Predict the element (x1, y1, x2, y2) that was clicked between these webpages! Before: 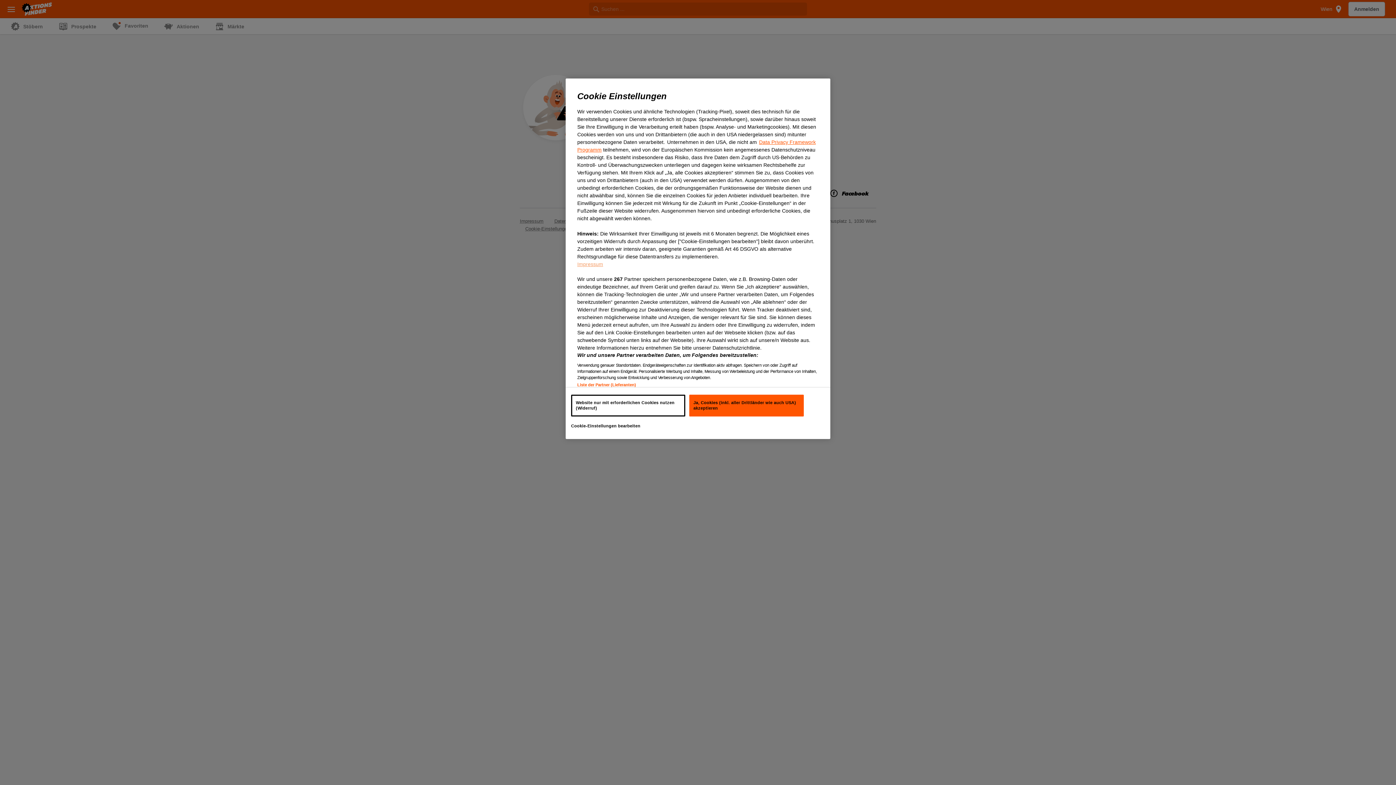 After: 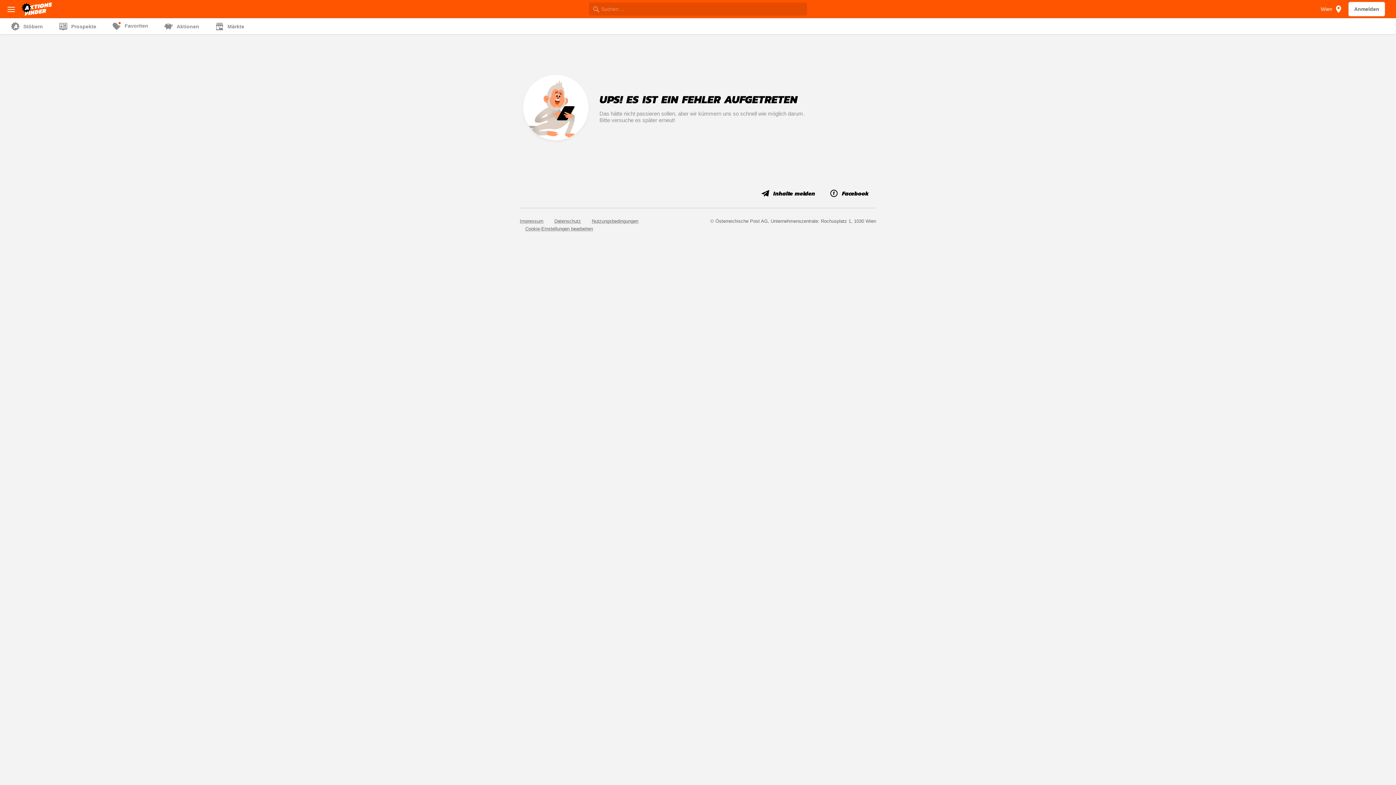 Action: label: Website nur mit erforderlichen Cookies nutzen (Widerruf) bbox: (571, 394, 685, 416)